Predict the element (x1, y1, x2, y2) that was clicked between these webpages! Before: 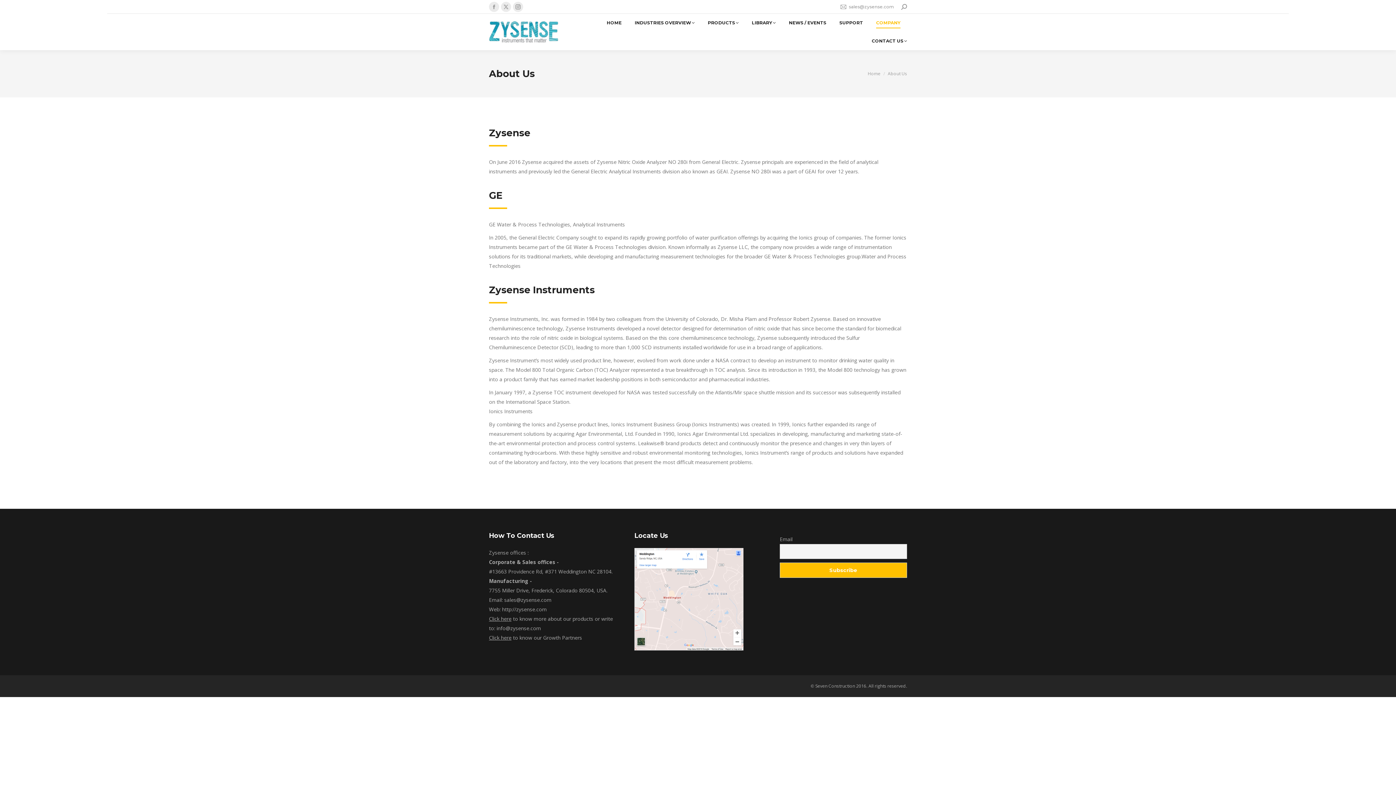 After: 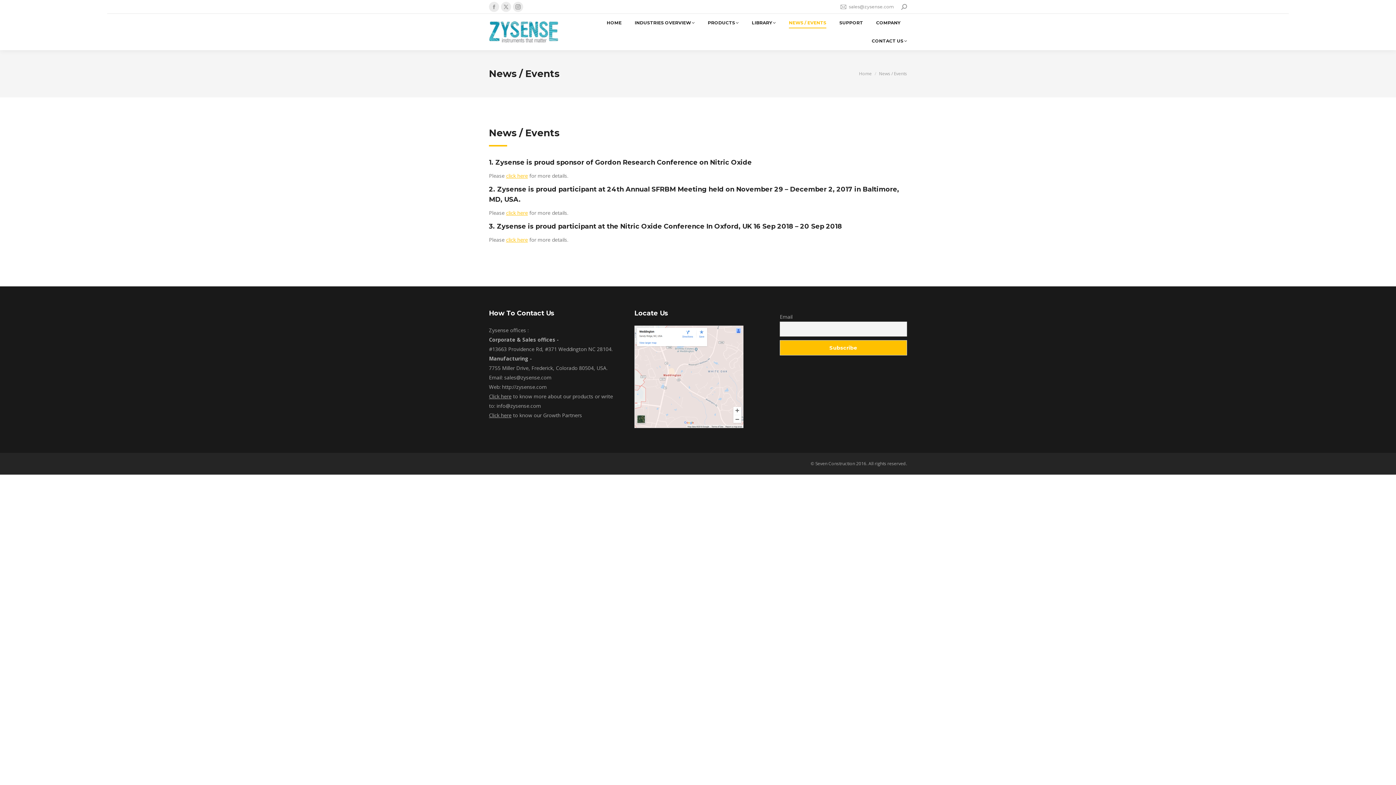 Action: bbox: (789, 17, 826, 28) label: NEWS / EVENTS